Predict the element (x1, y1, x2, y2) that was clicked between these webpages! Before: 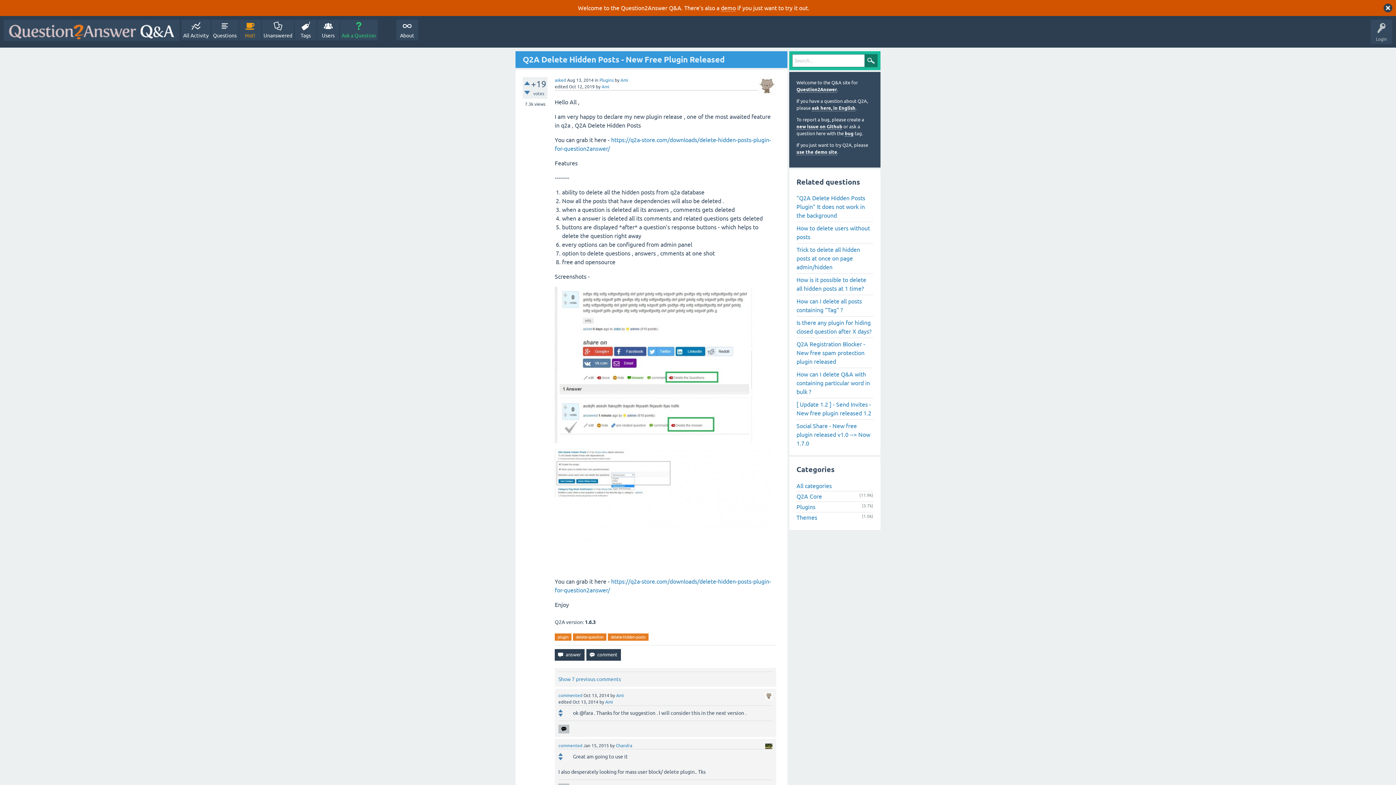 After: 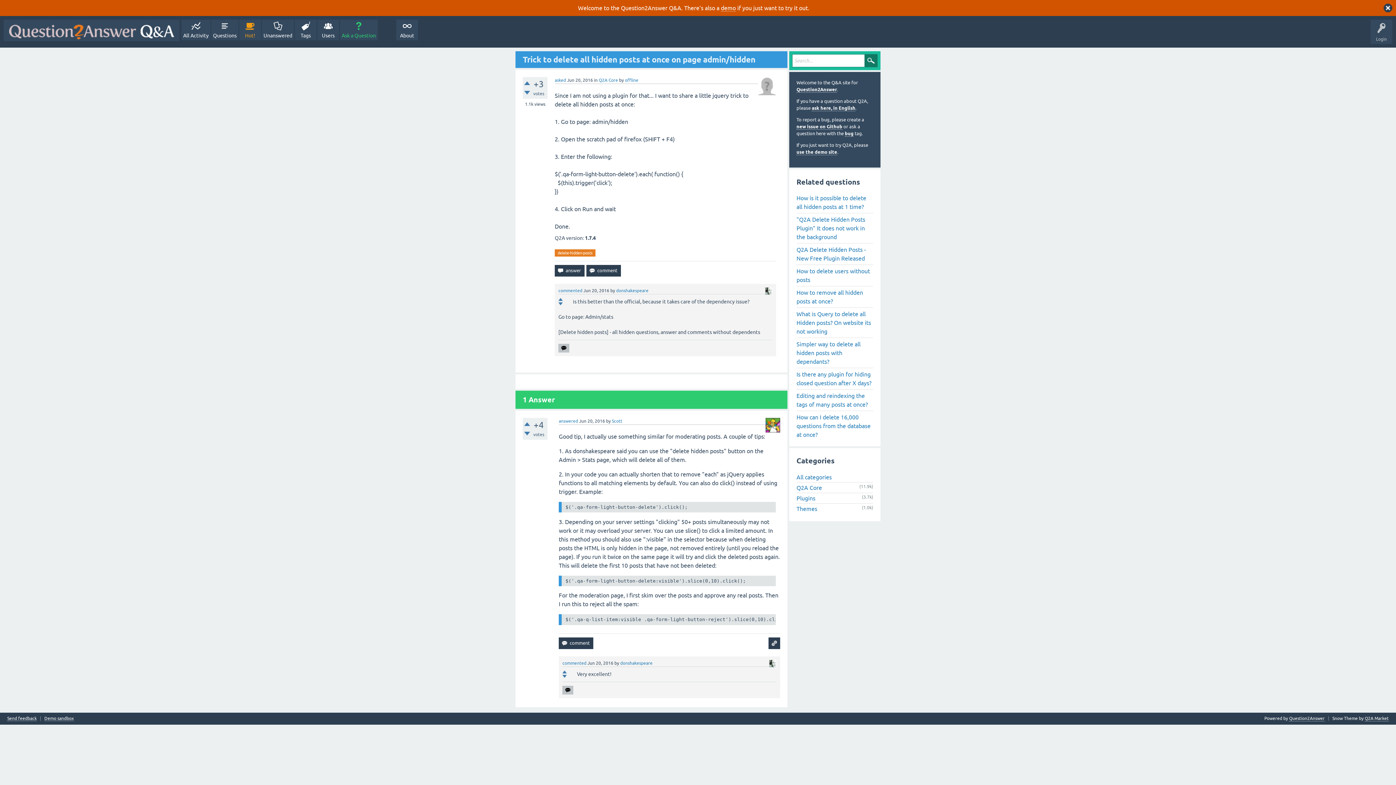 Action: label: Trick to delete all hidden posts at once on page admin/hidden bbox: (796, 243, 873, 273)